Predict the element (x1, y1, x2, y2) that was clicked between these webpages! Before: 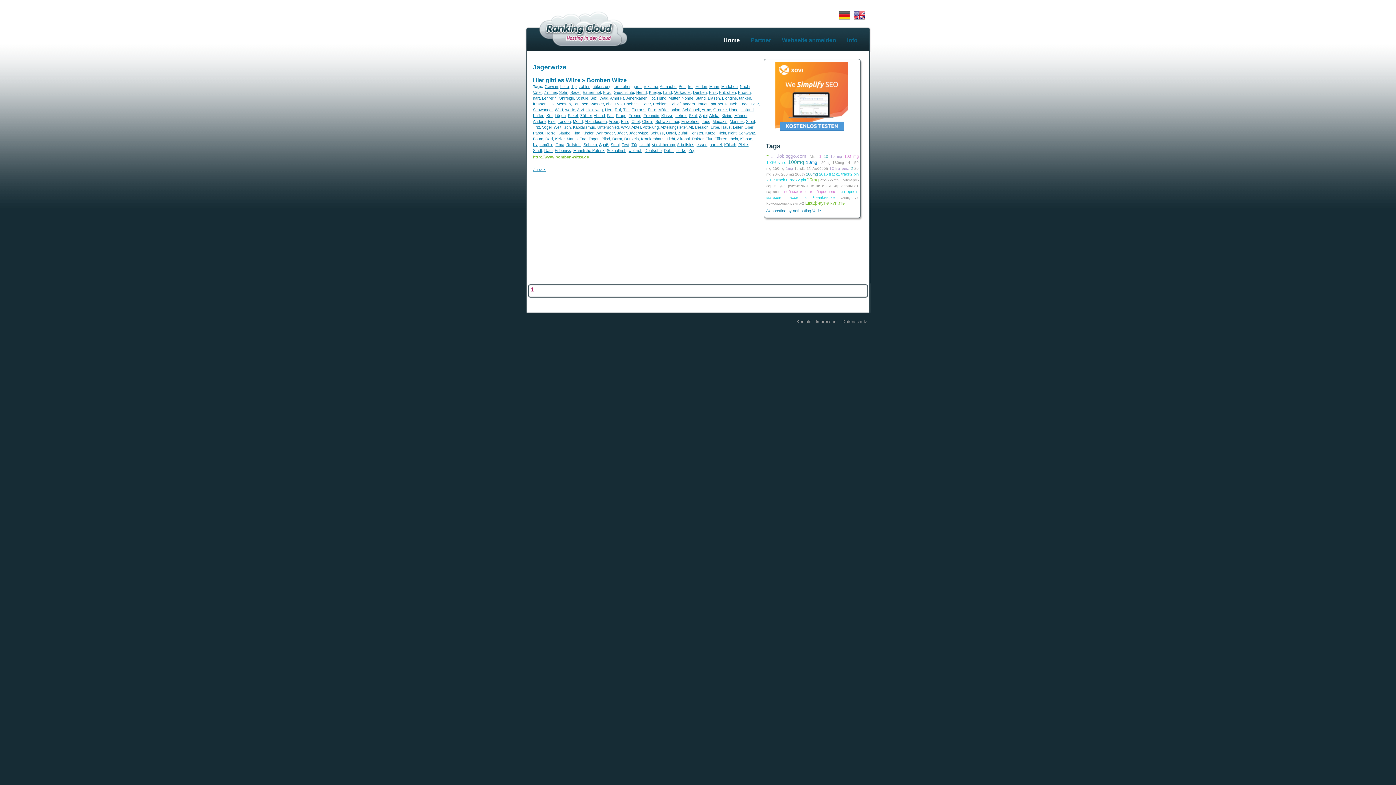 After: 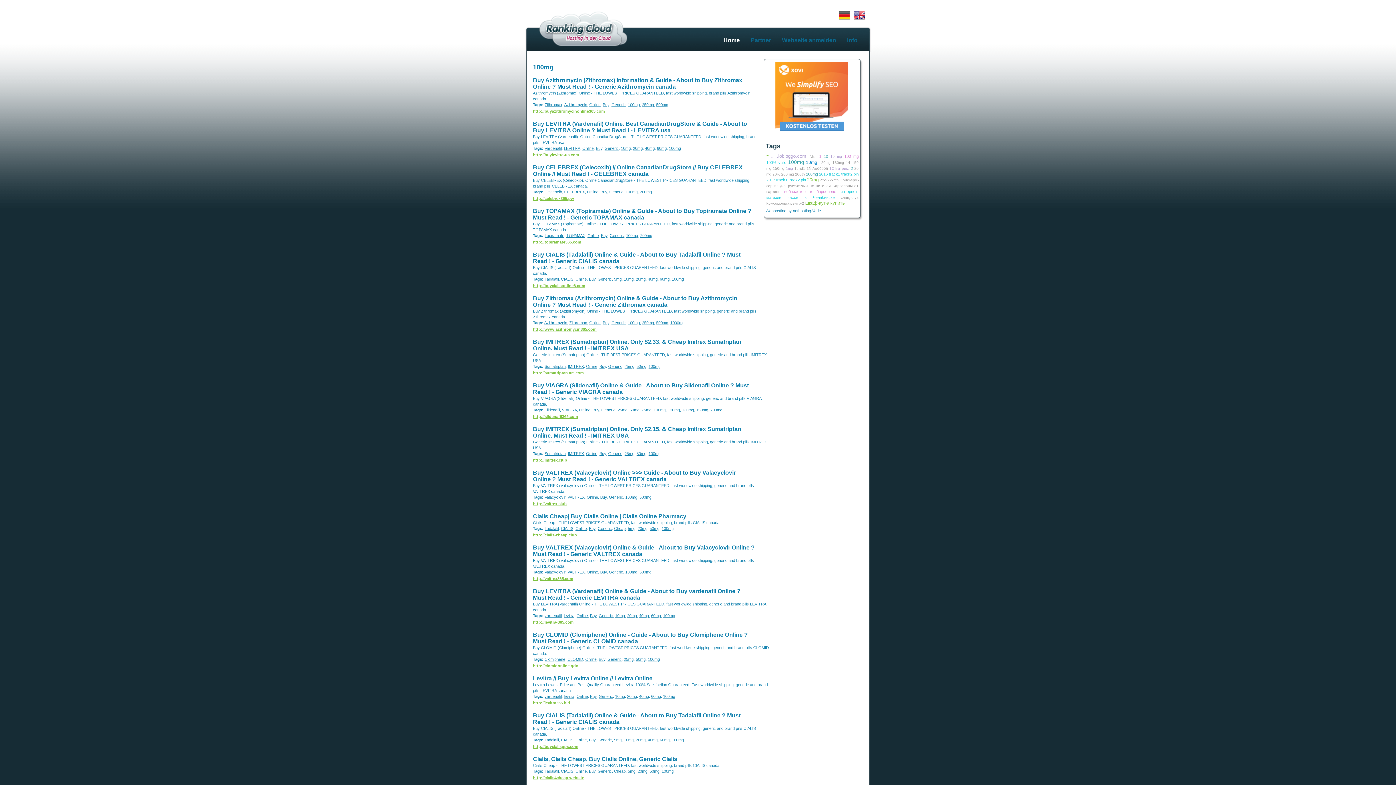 Action: bbox: (788, 159, 804, 165) label: 100mg